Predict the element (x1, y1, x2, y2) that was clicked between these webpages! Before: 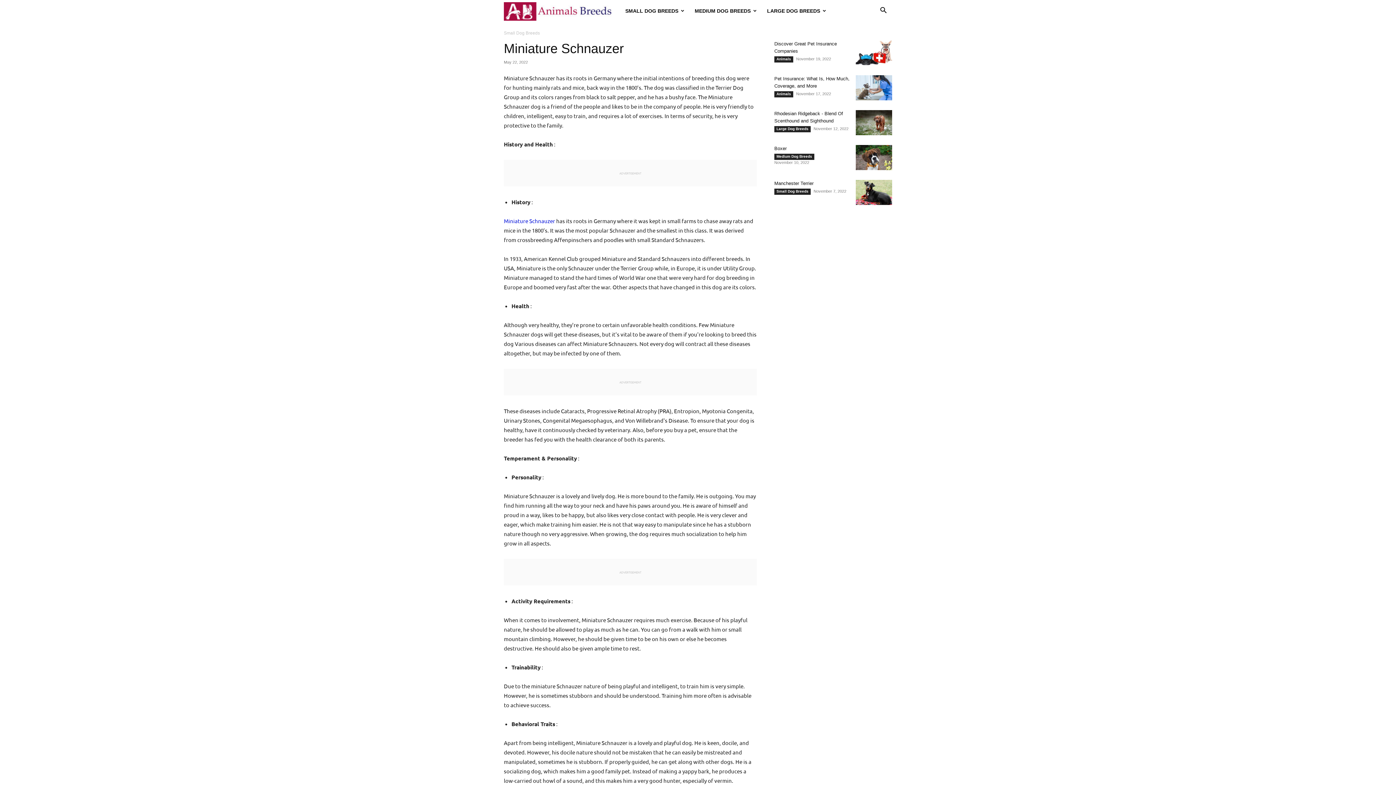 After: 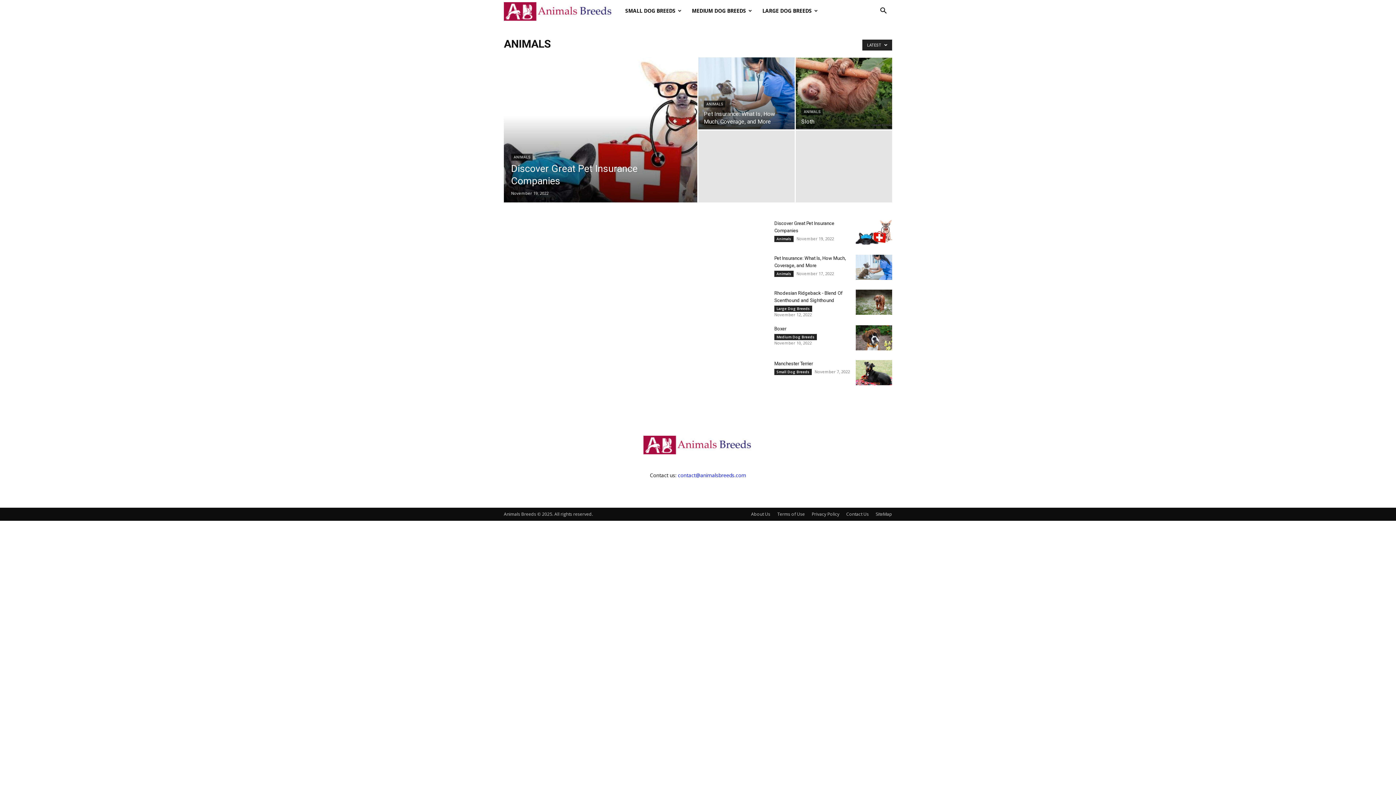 Action: label: Animals bbox: (774, 91, 793, 97)